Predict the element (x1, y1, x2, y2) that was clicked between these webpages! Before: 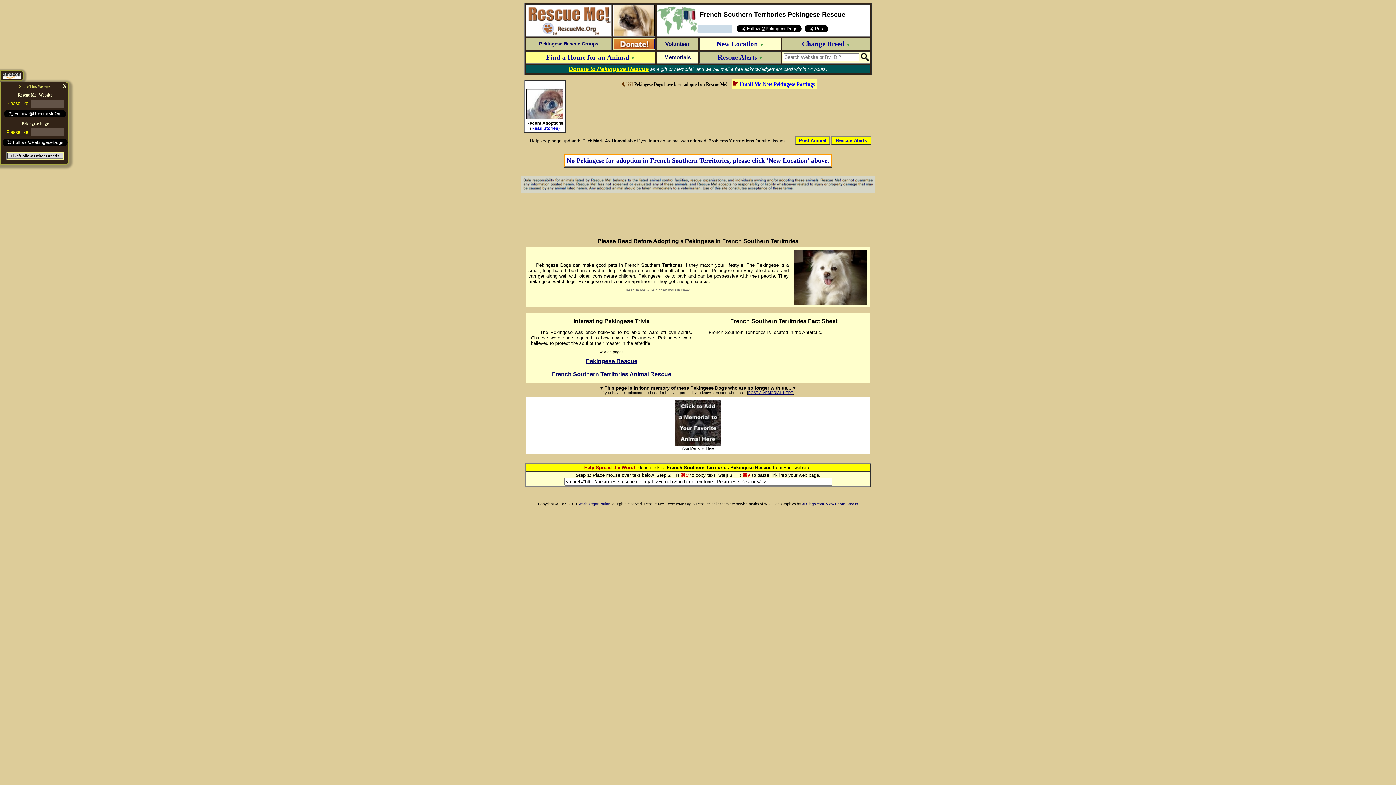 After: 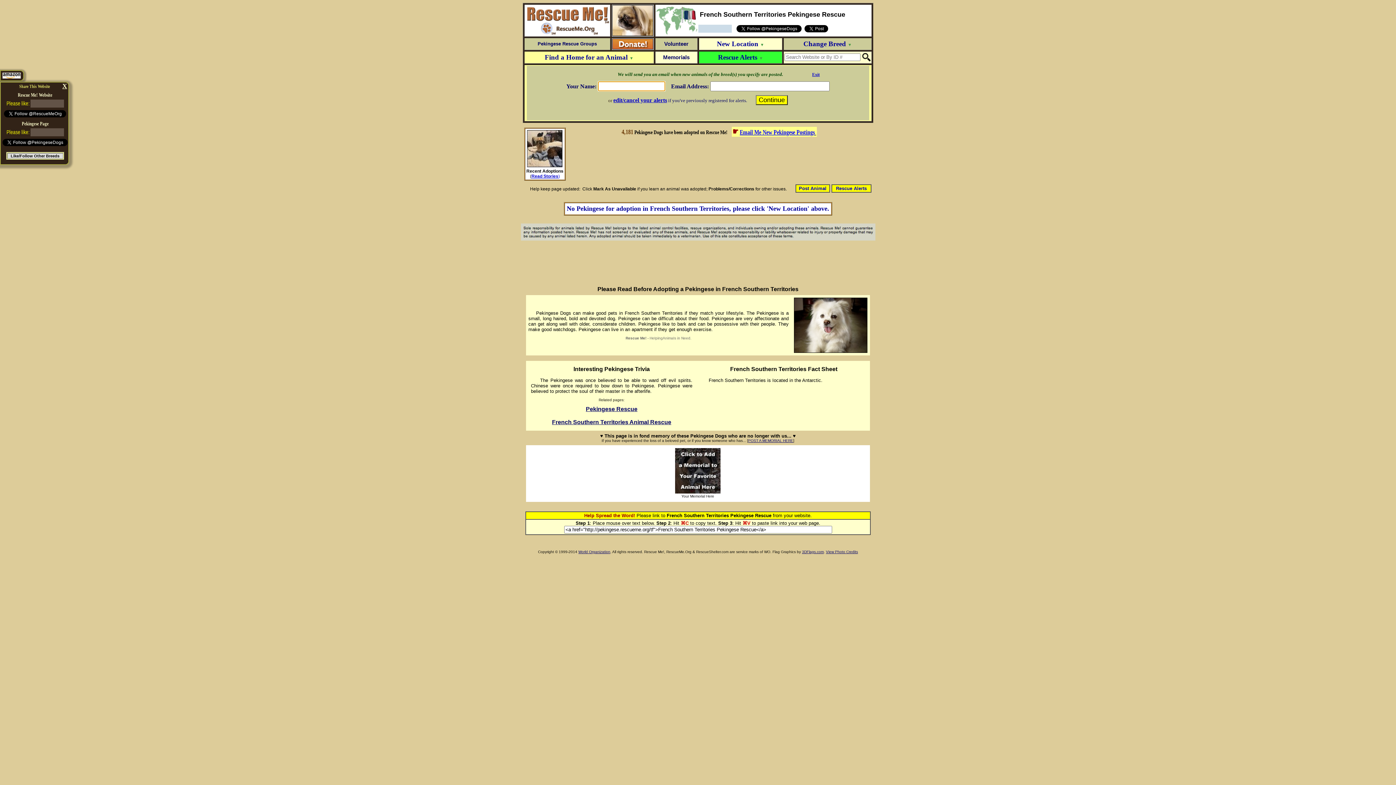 Action: bbox: (834, 137, 868, 143) label:  Rescue Alerts 